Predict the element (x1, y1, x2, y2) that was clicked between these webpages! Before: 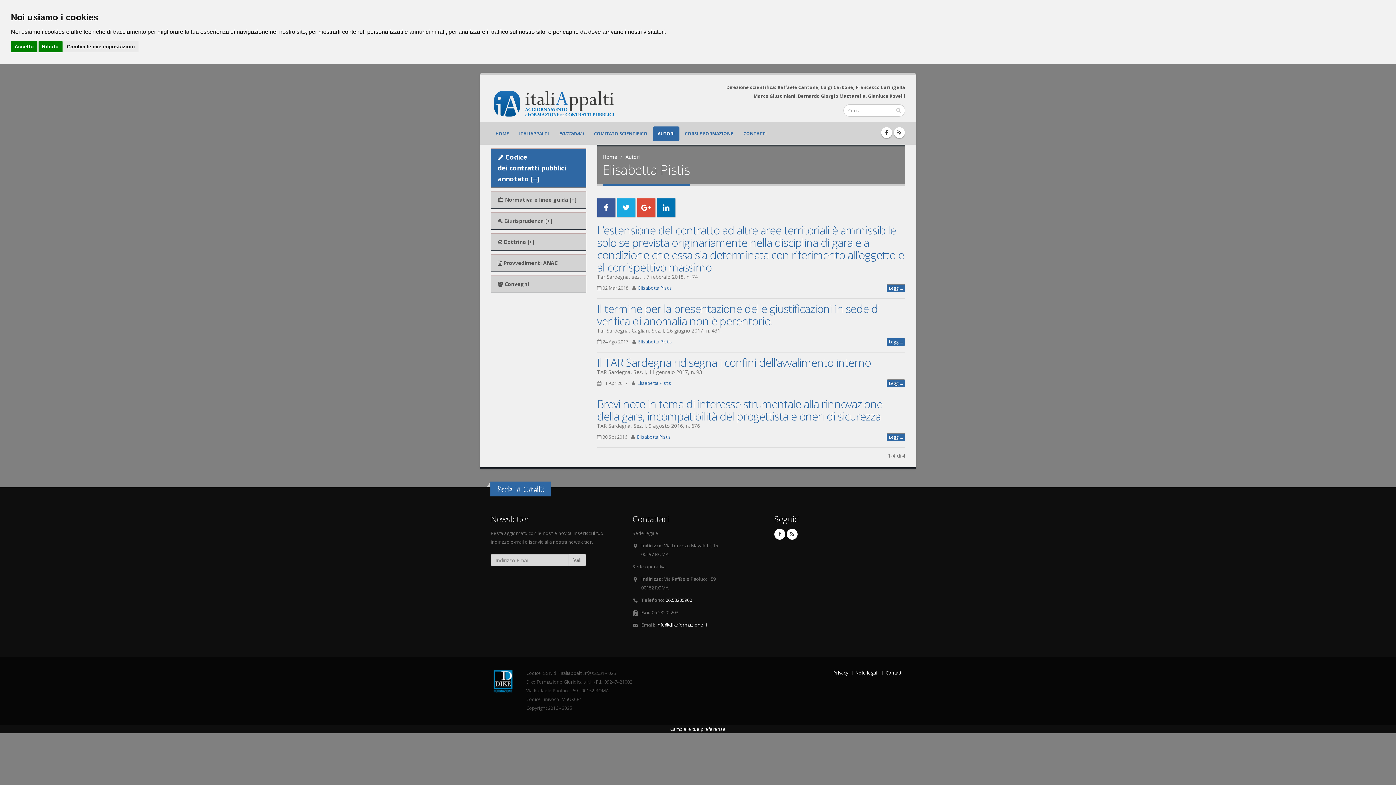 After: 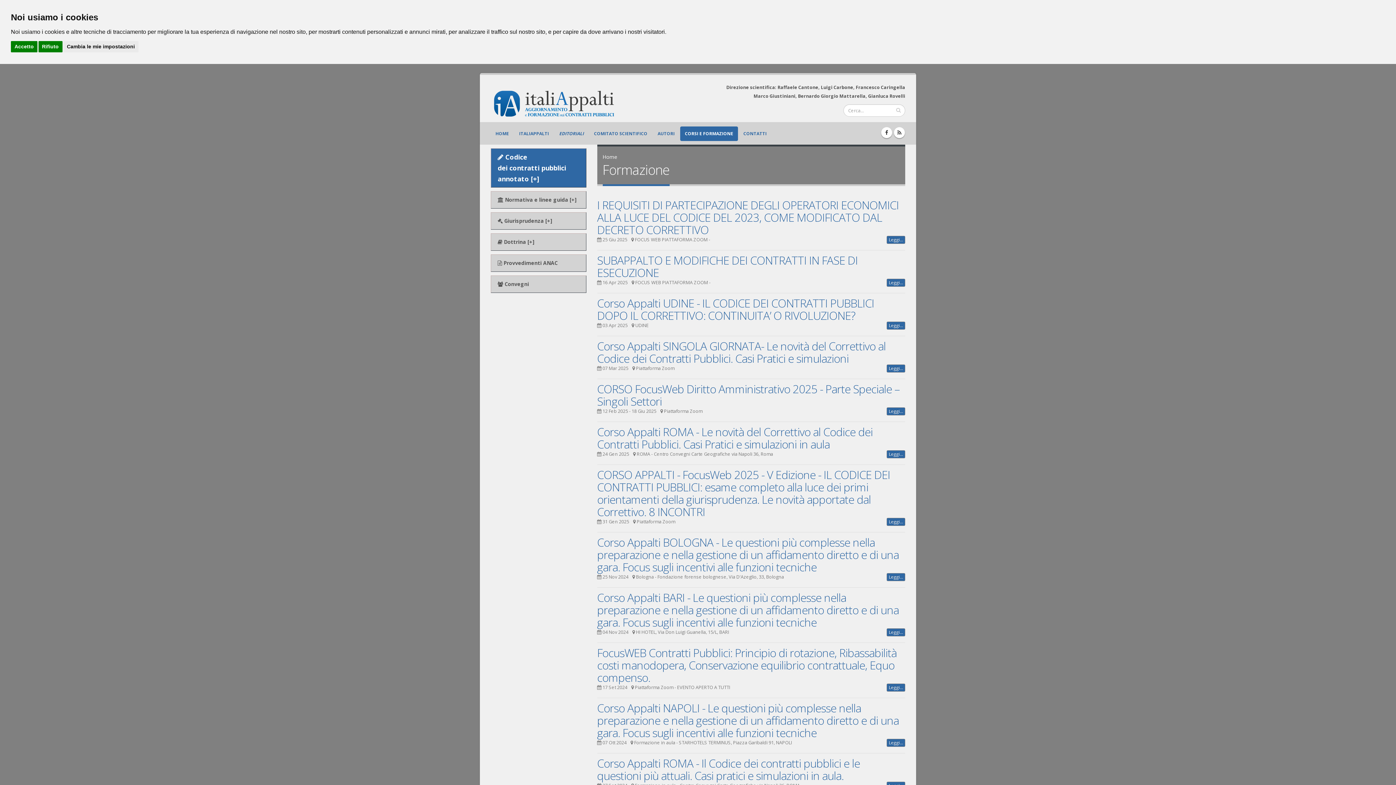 Action: label: CORSI E FORMAZIONE bbox: (680, 126, 738, 141)